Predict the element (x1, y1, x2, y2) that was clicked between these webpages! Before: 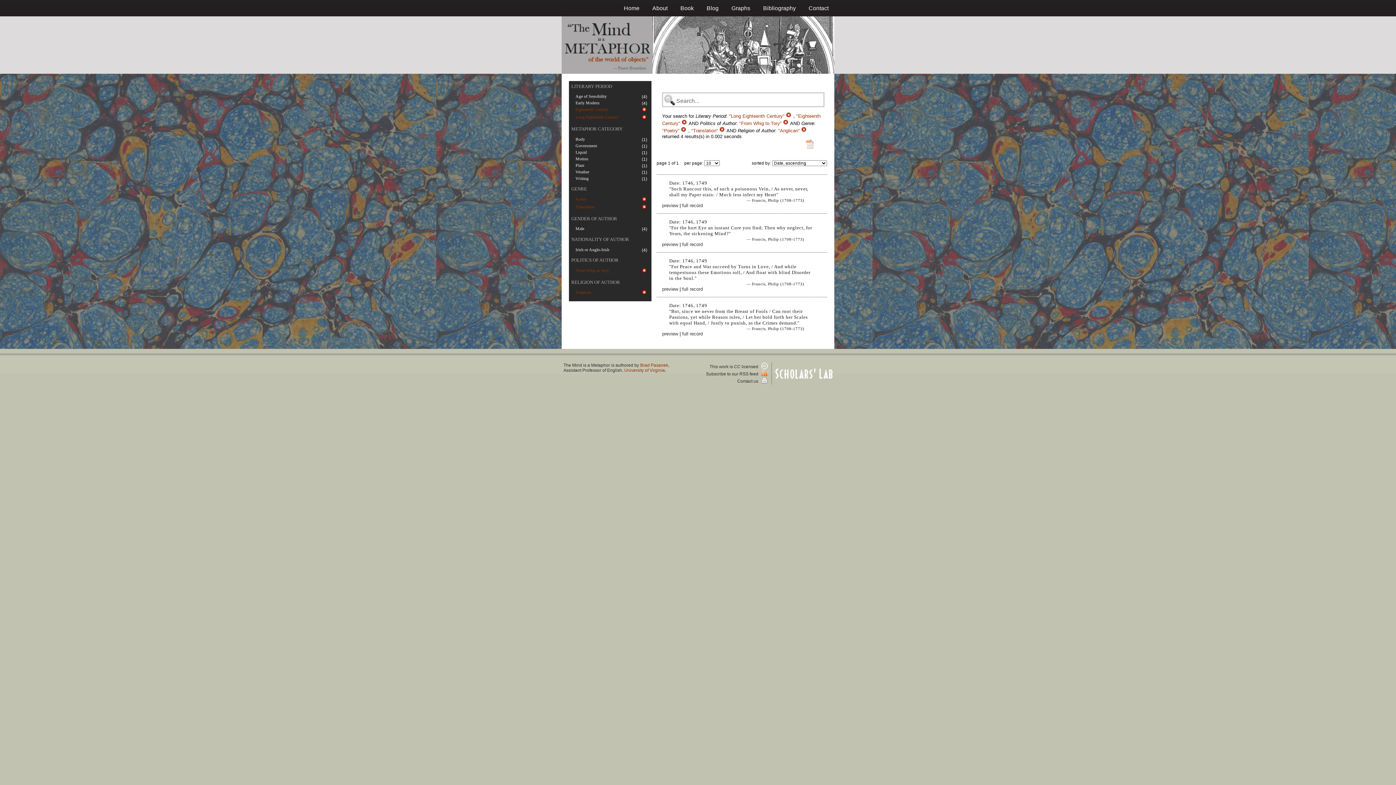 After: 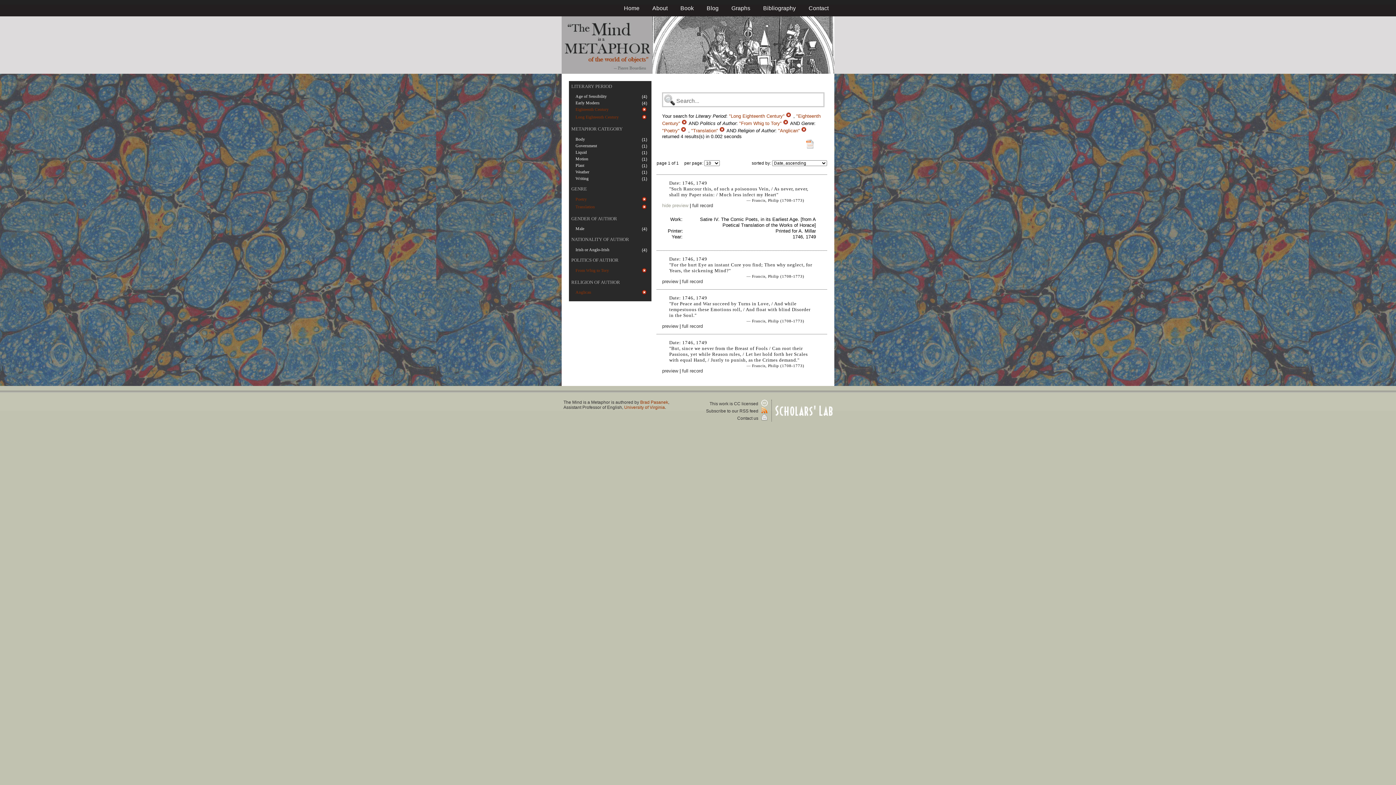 Action: bbox: (662, 203, 678, 208) label: preview